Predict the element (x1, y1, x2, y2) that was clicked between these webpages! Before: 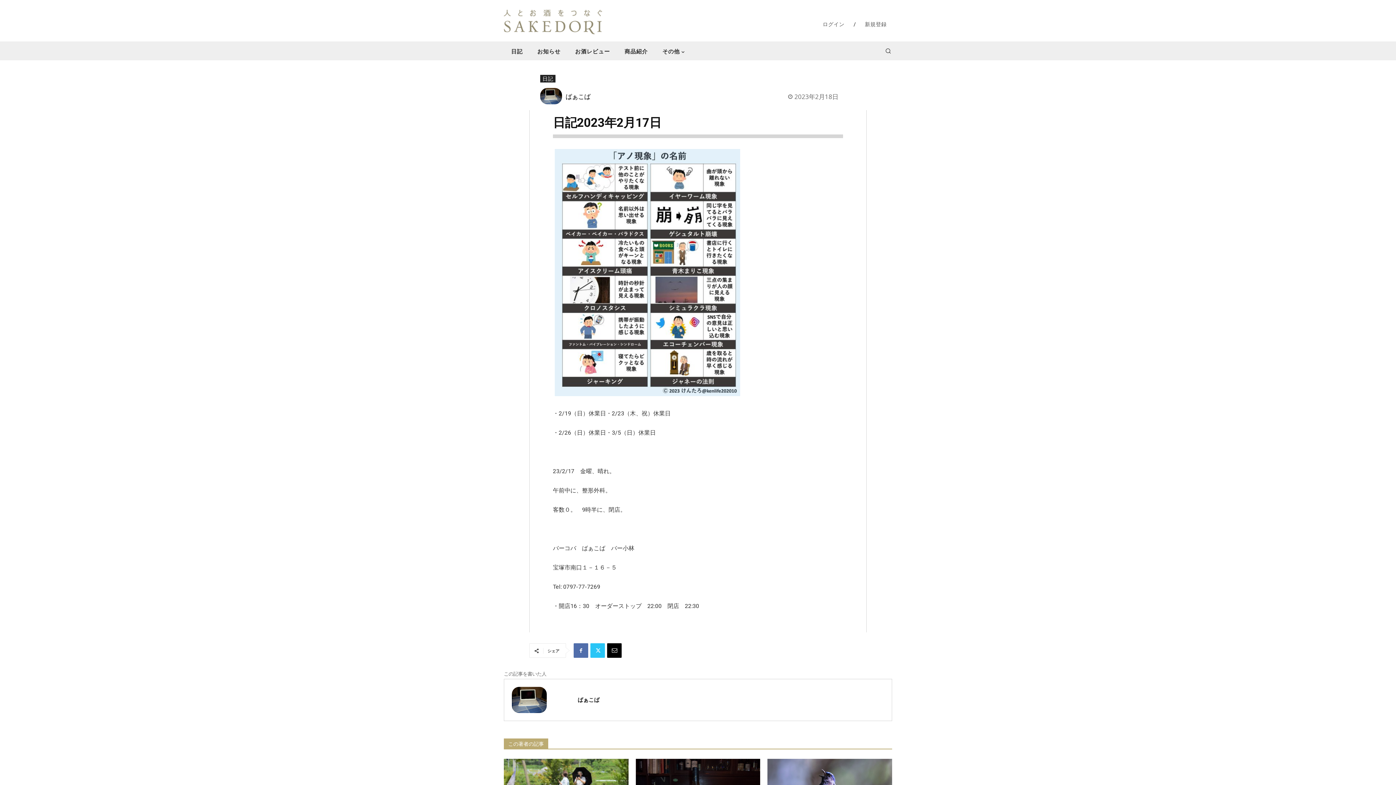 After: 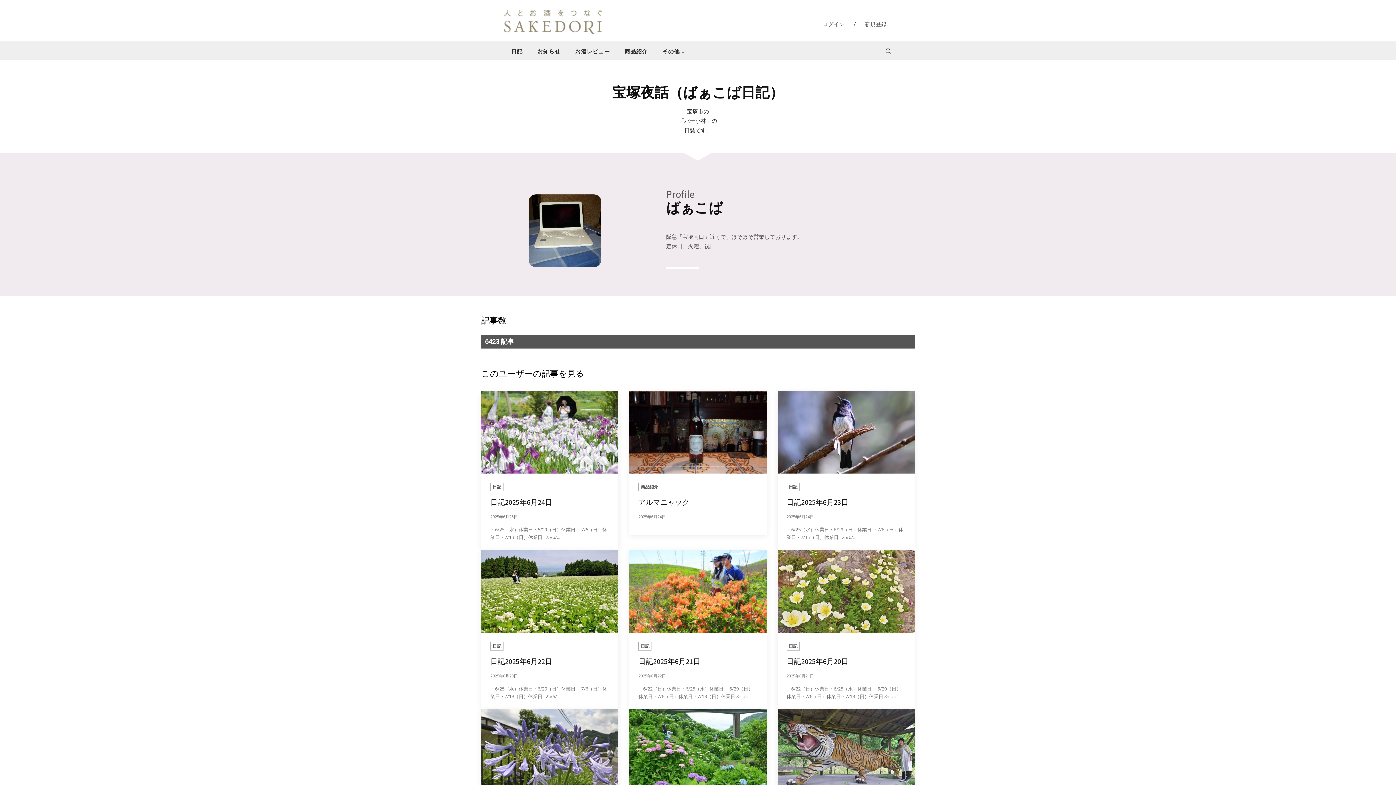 Action: bbox: (512, 687, 570, 713)